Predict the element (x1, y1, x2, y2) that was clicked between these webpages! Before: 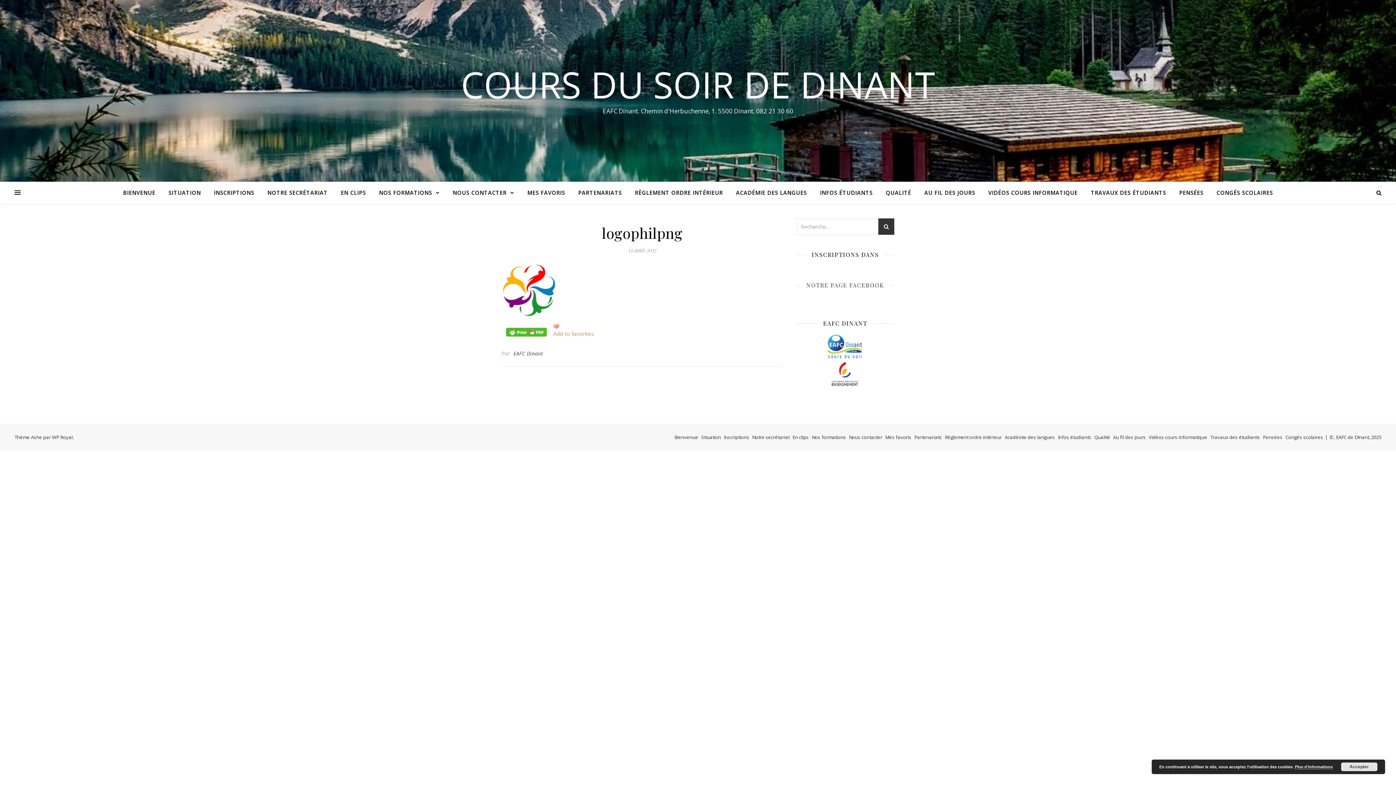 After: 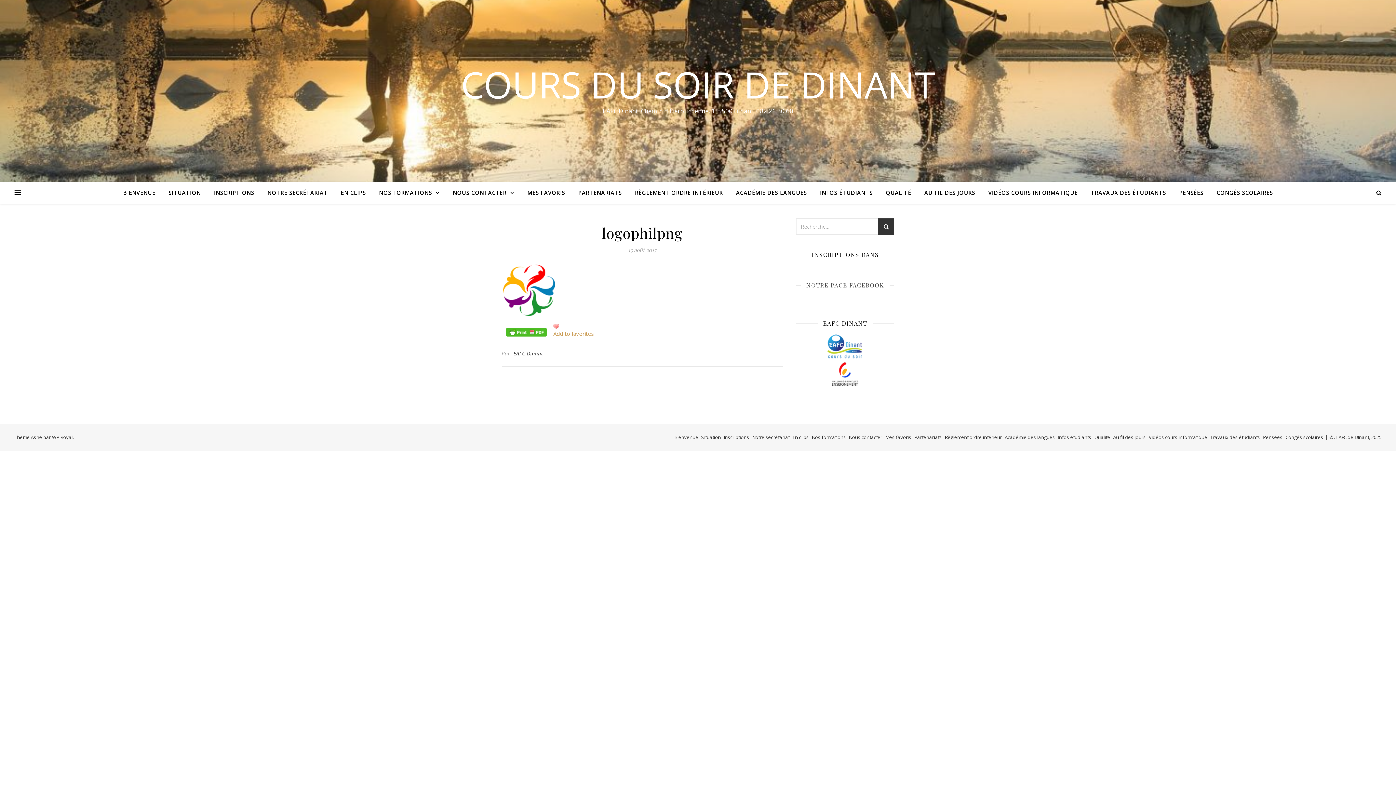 Action: bbox: (1341, 762, 1377, 771) label: Accepter